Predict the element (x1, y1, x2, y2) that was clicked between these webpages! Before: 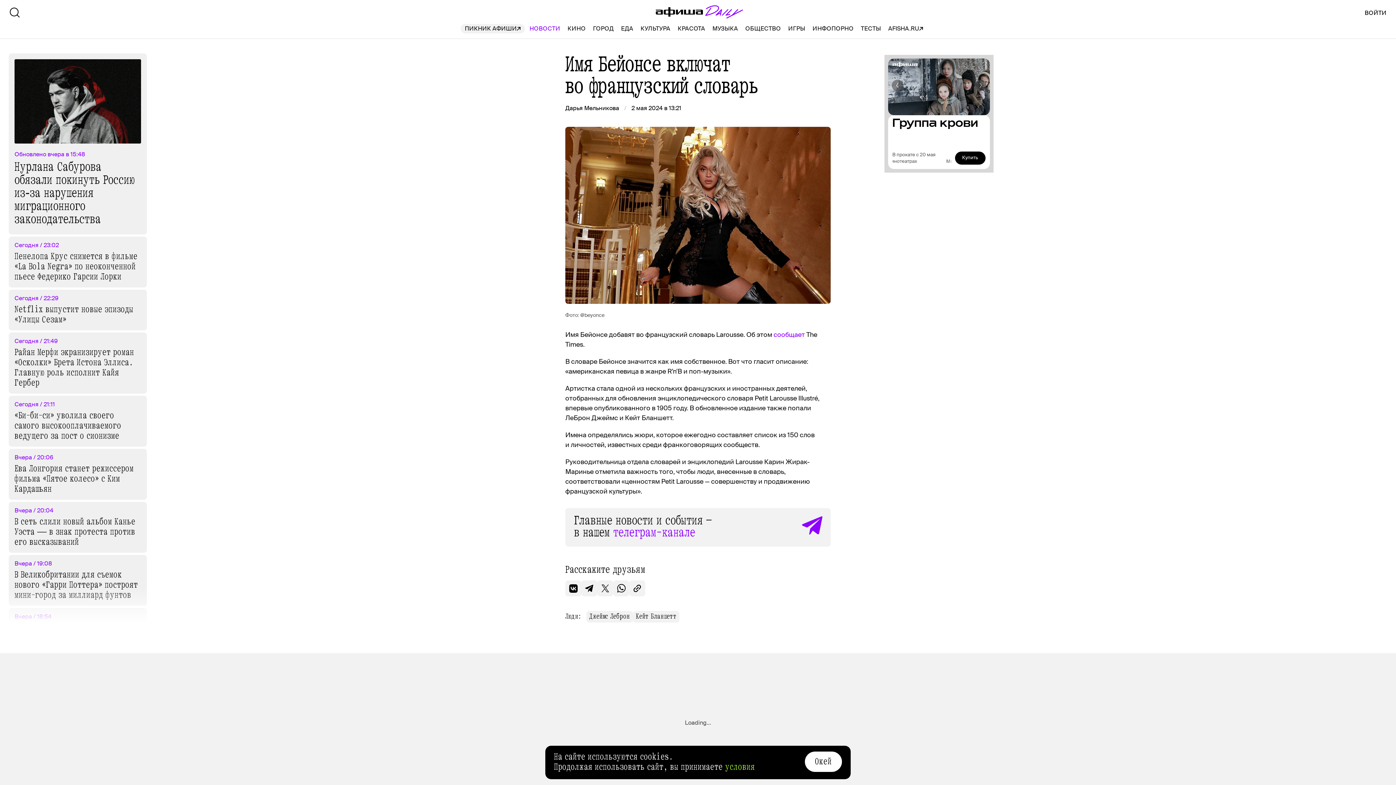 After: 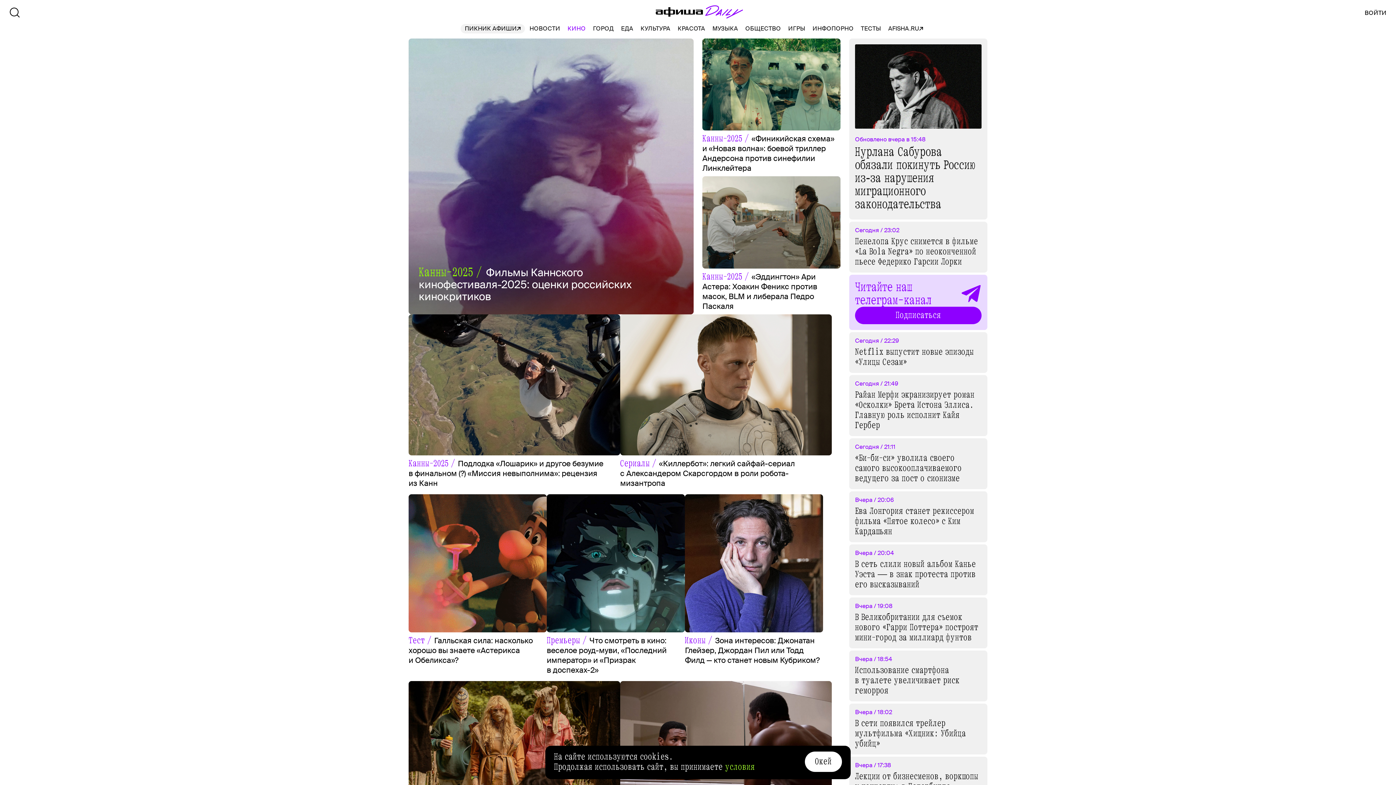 Action: bbox: (567, 24, 585, 33) label: КИНО